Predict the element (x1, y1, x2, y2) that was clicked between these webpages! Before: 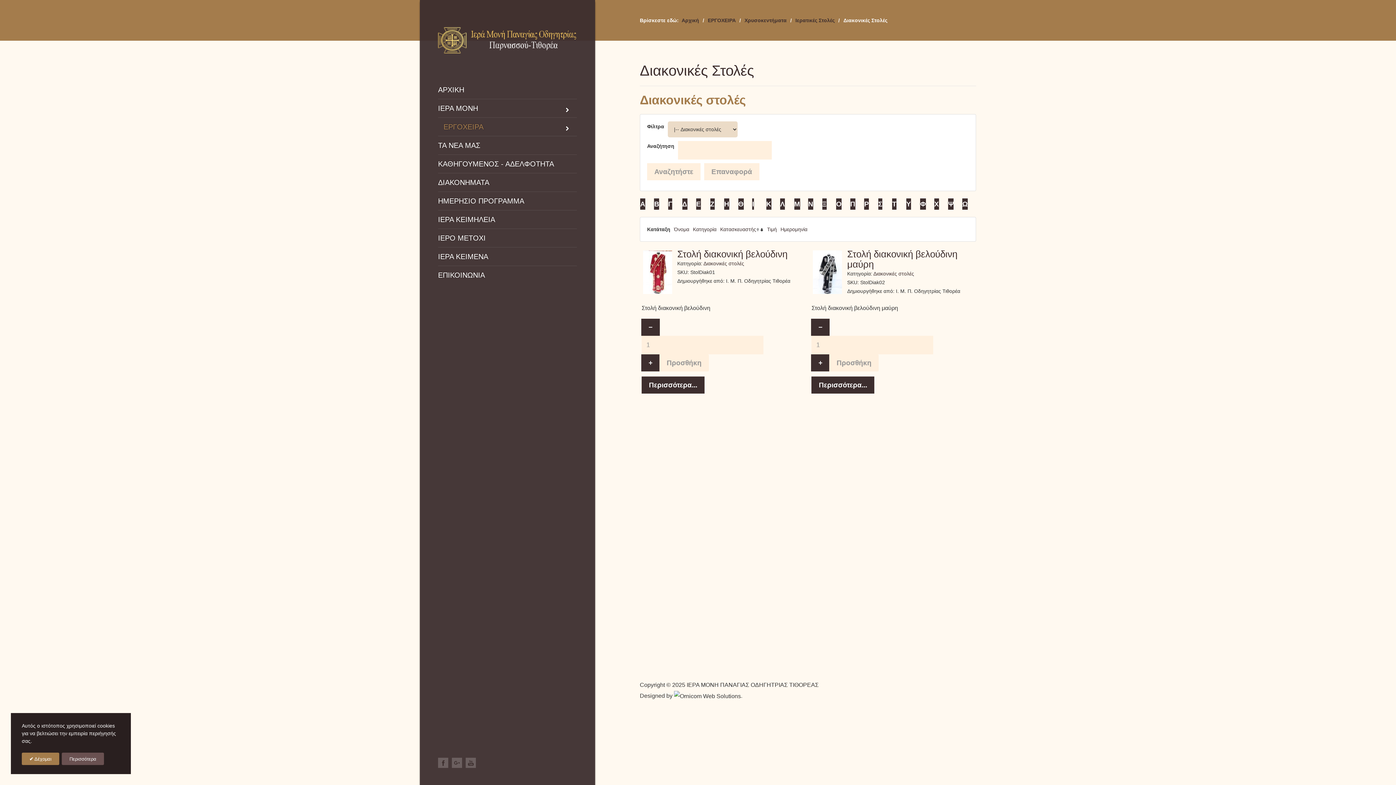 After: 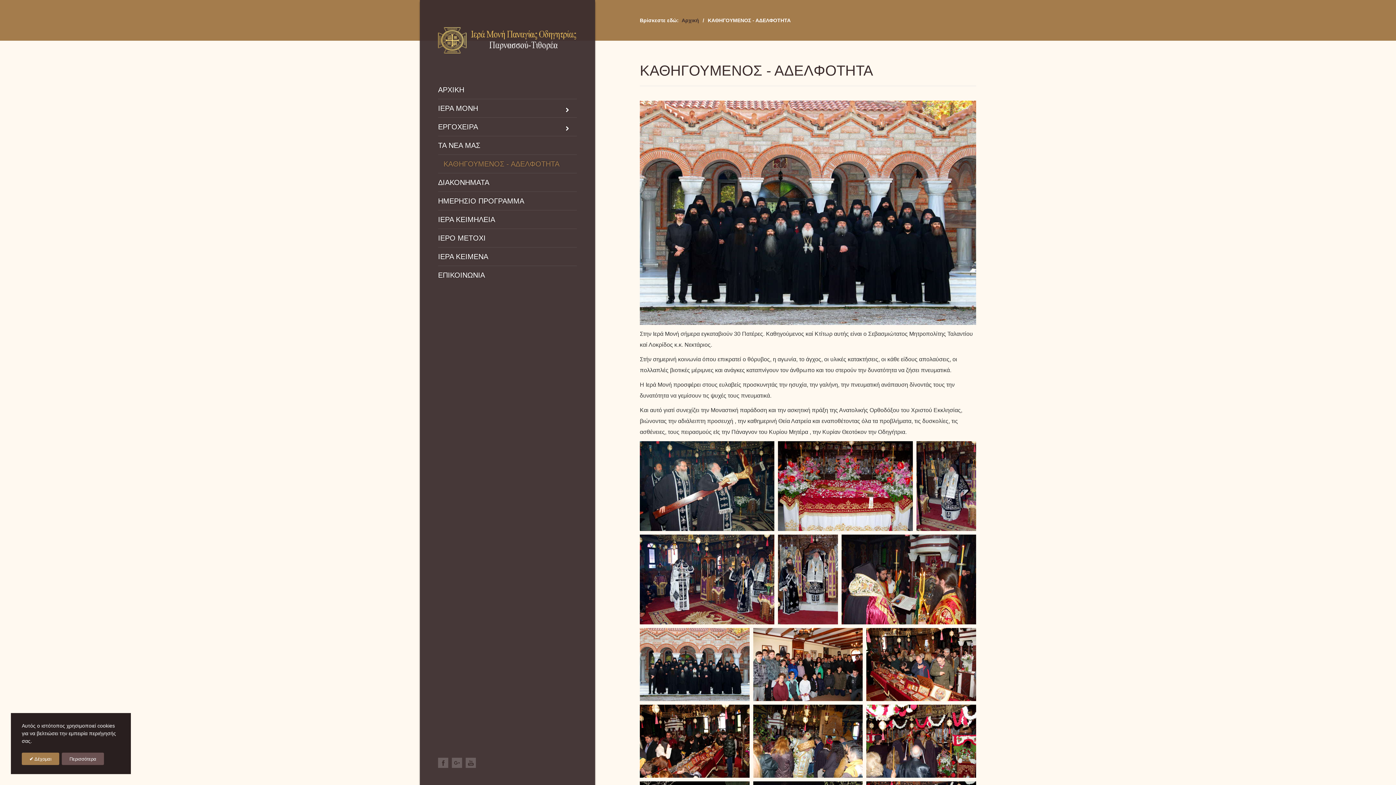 Action: label: ΚΑΘΗΓΟΥΜΕΝΟΣ - ΑΔΕΛΦΟΤΗΤΑ bbox: (438, 157, 577, 171)